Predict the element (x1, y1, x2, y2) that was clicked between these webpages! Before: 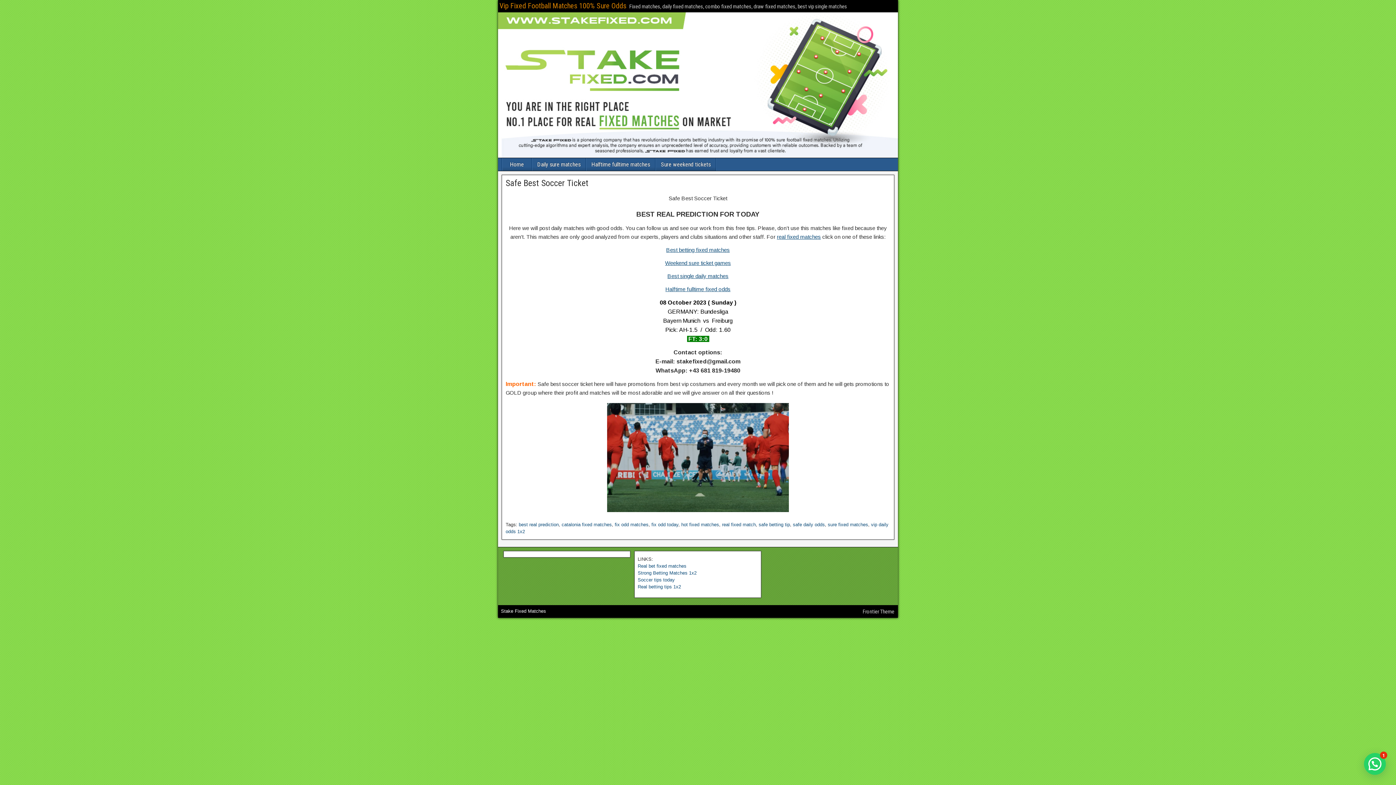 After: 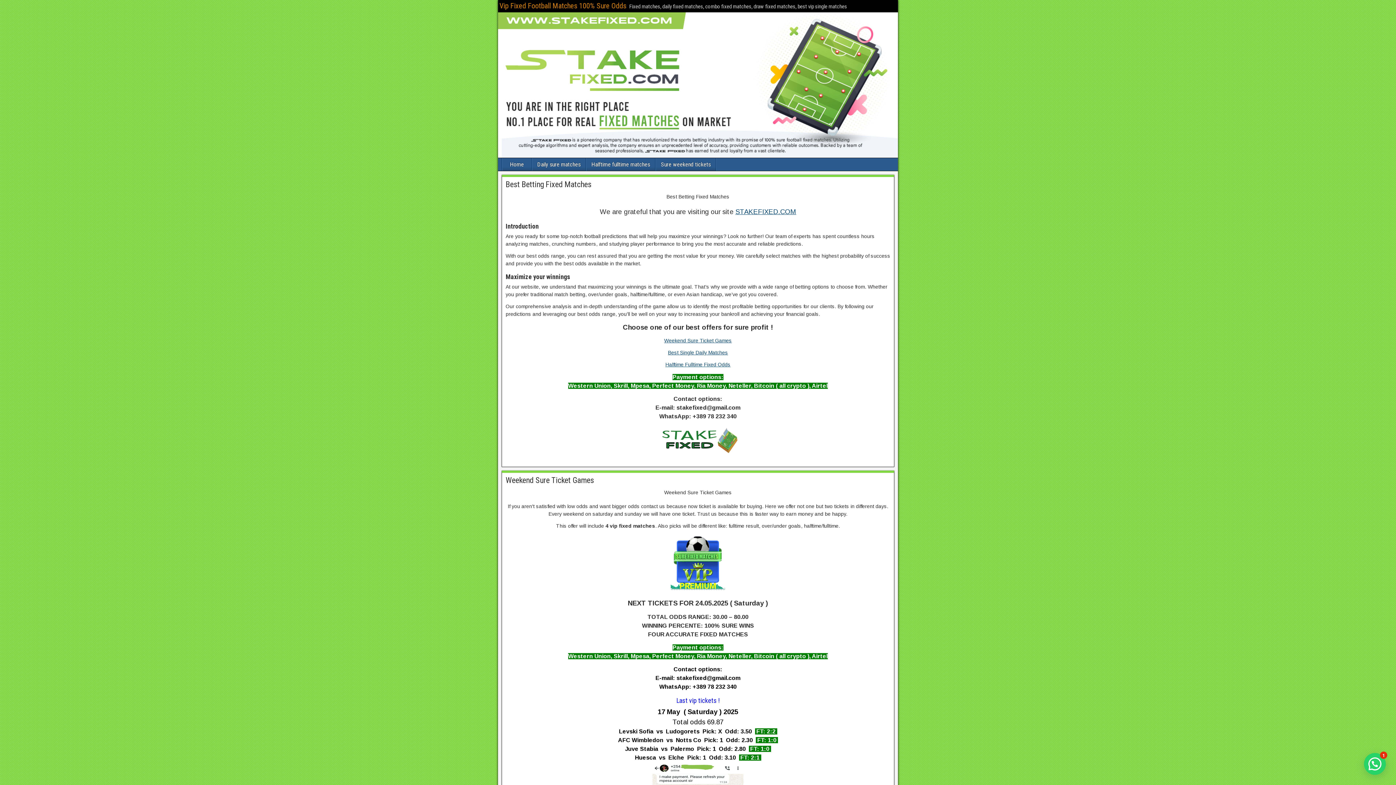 Action: bbox: (777, 233, 821, 240) label: real fixed matches